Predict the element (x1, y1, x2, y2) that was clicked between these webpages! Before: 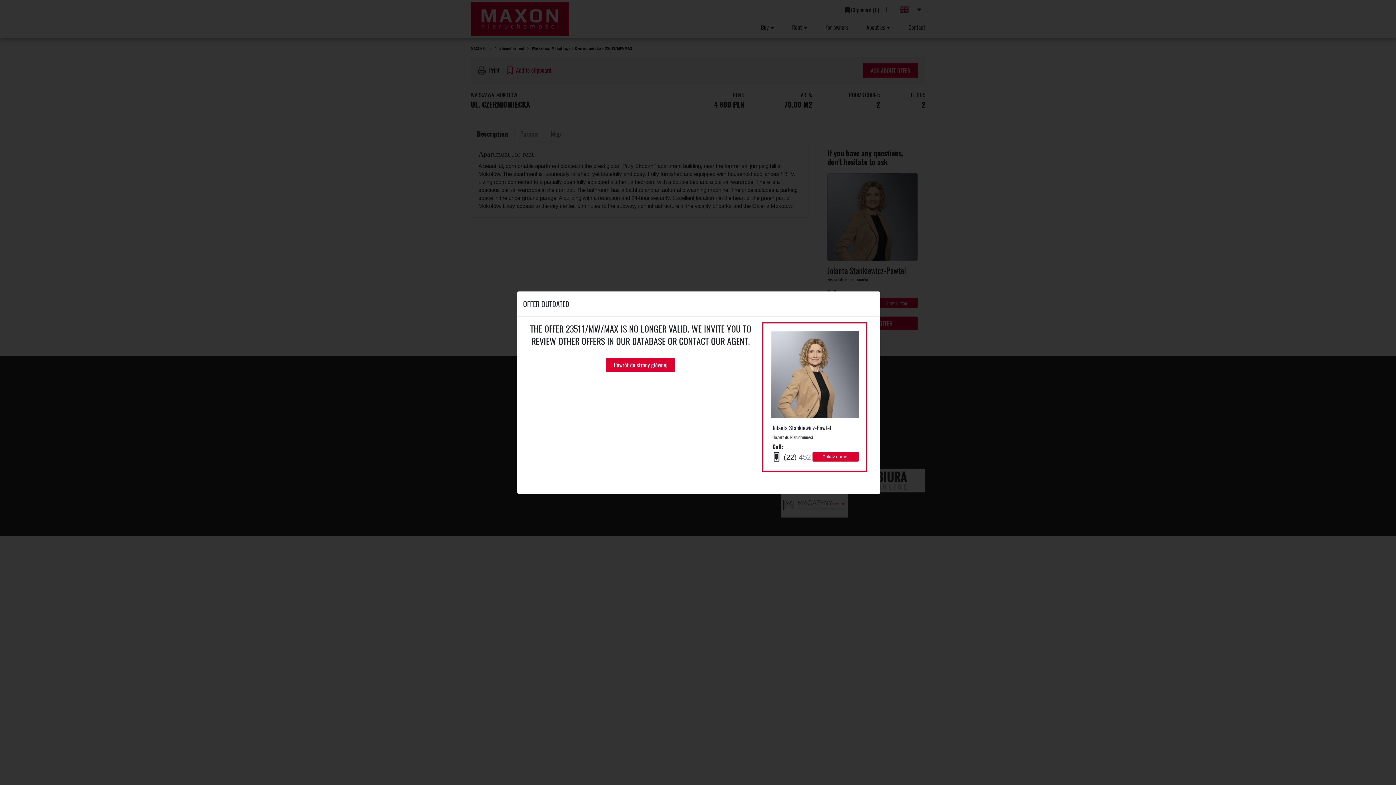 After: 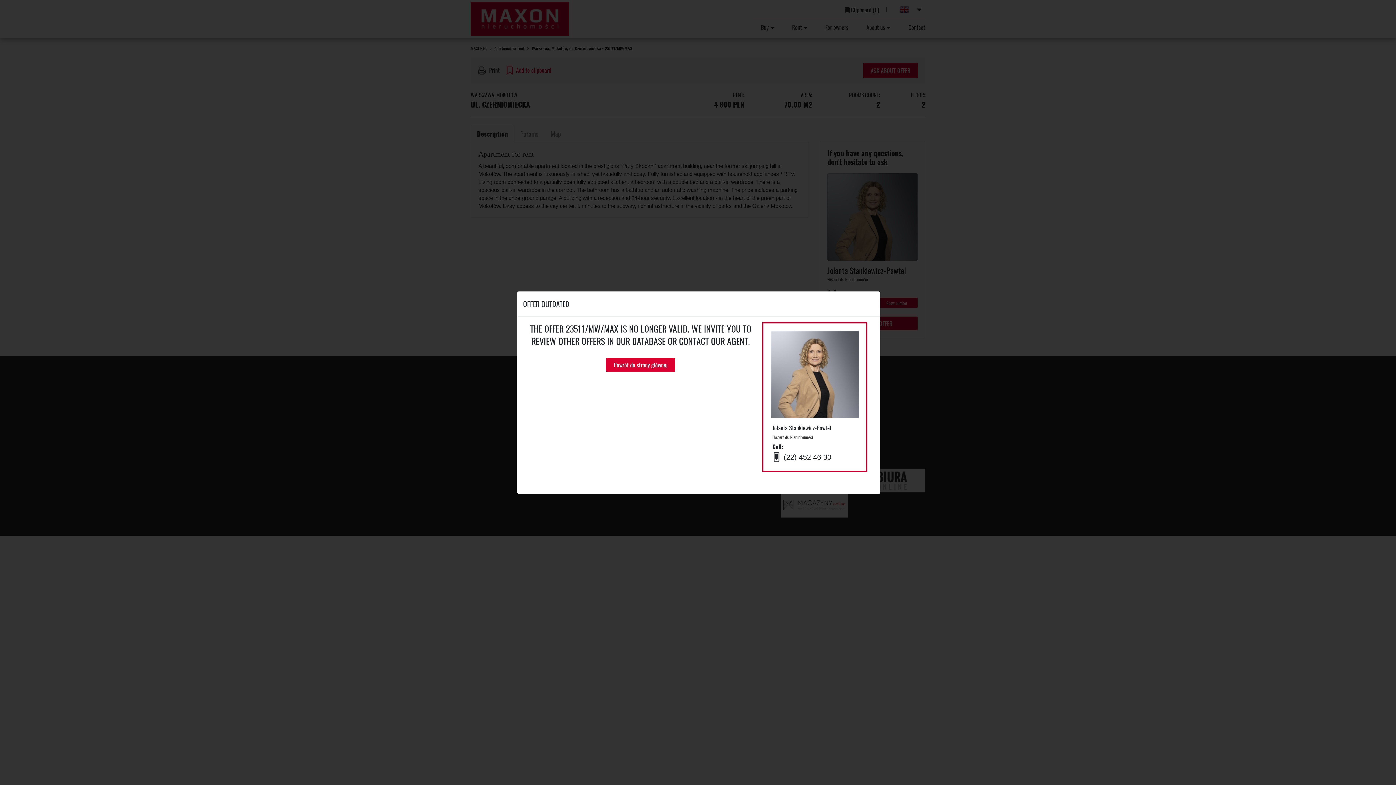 Action: label: Pokaż numer bbox: (812, 452, 859, 461)